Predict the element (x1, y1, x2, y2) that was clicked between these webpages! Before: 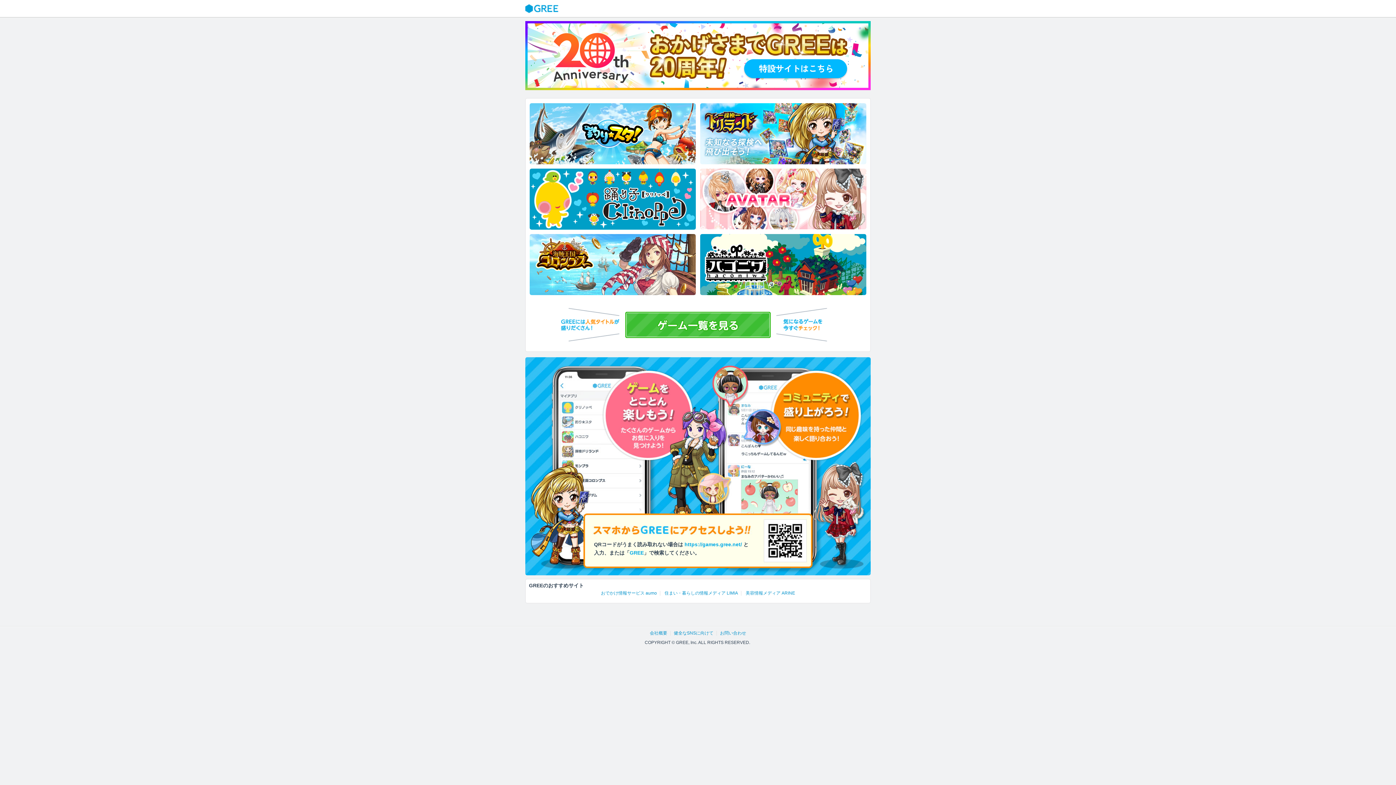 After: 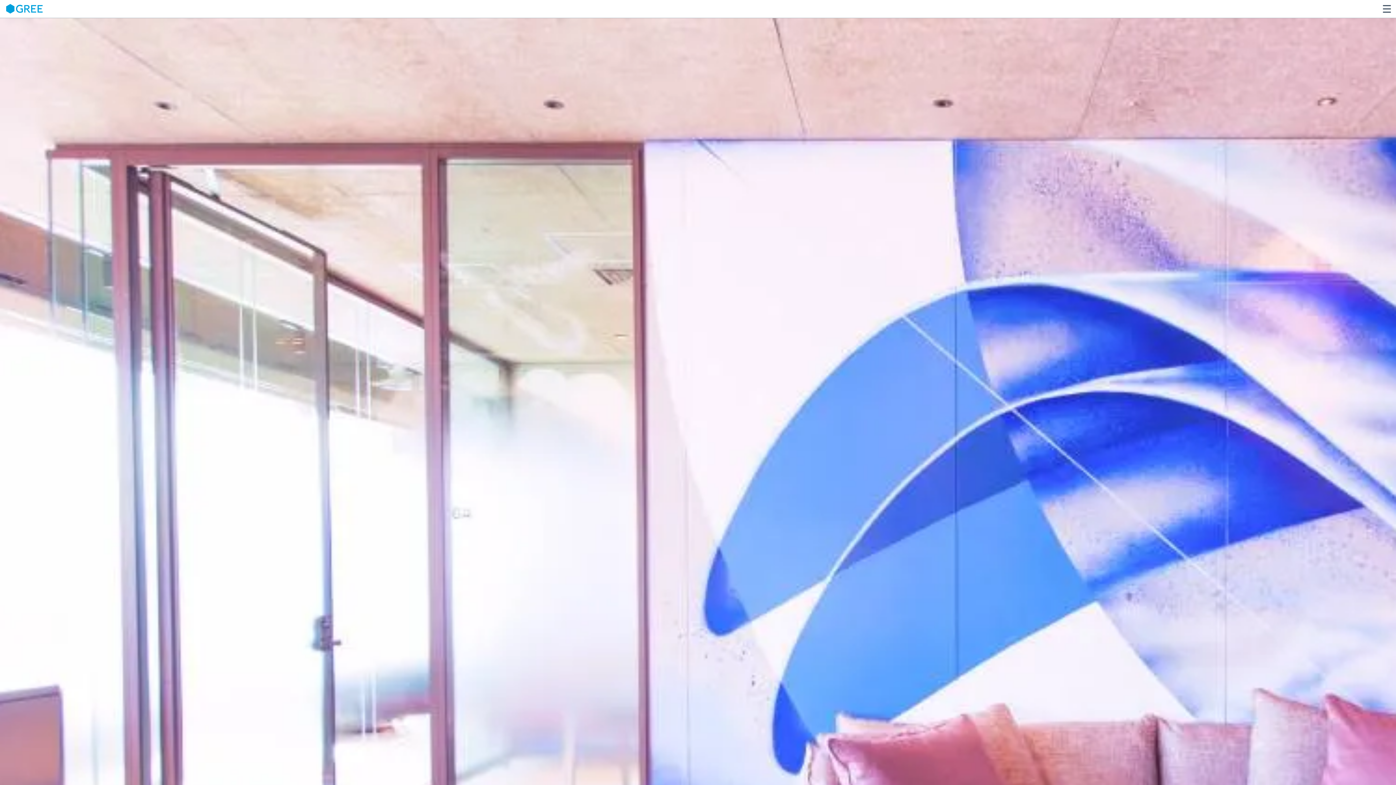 Action: label: 会社概要 bbox: (650, 630, 667, 635)